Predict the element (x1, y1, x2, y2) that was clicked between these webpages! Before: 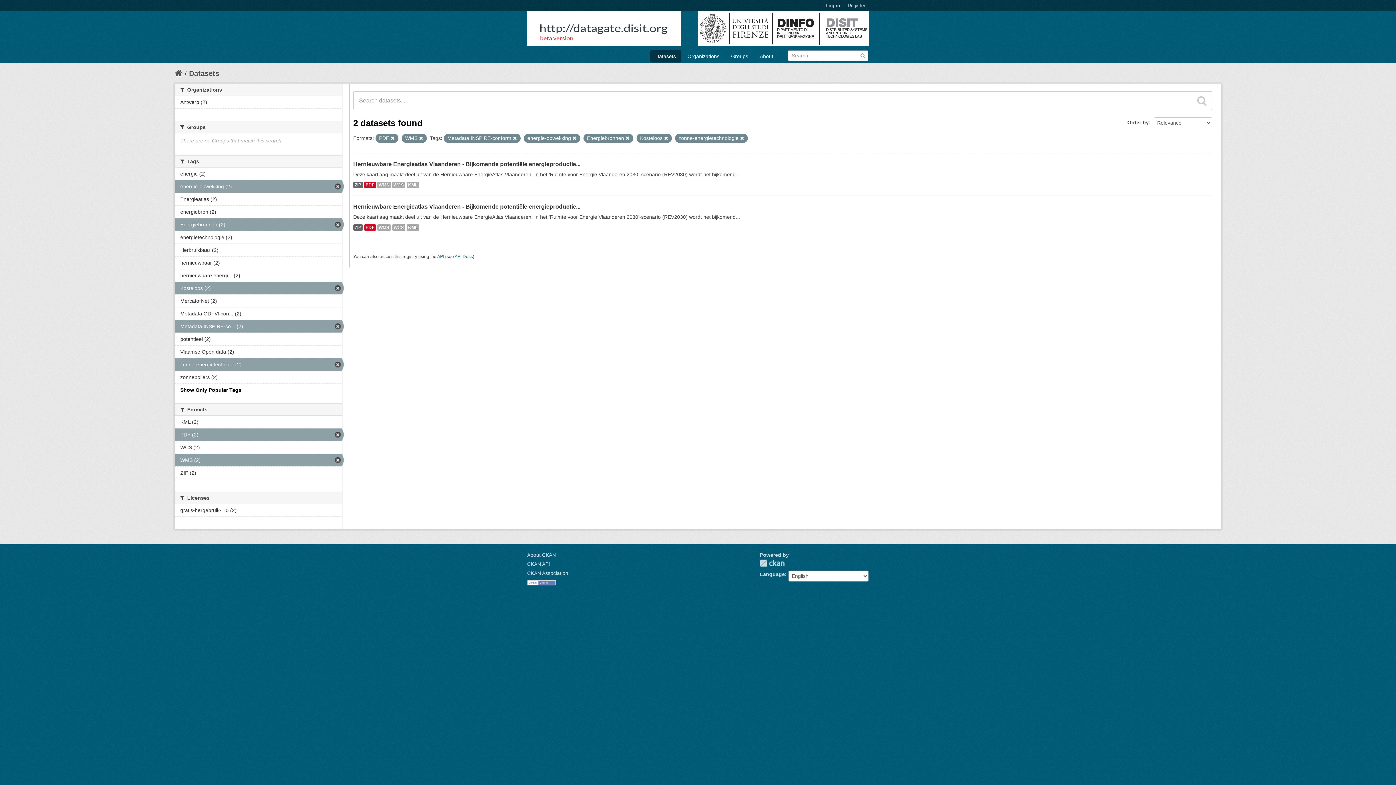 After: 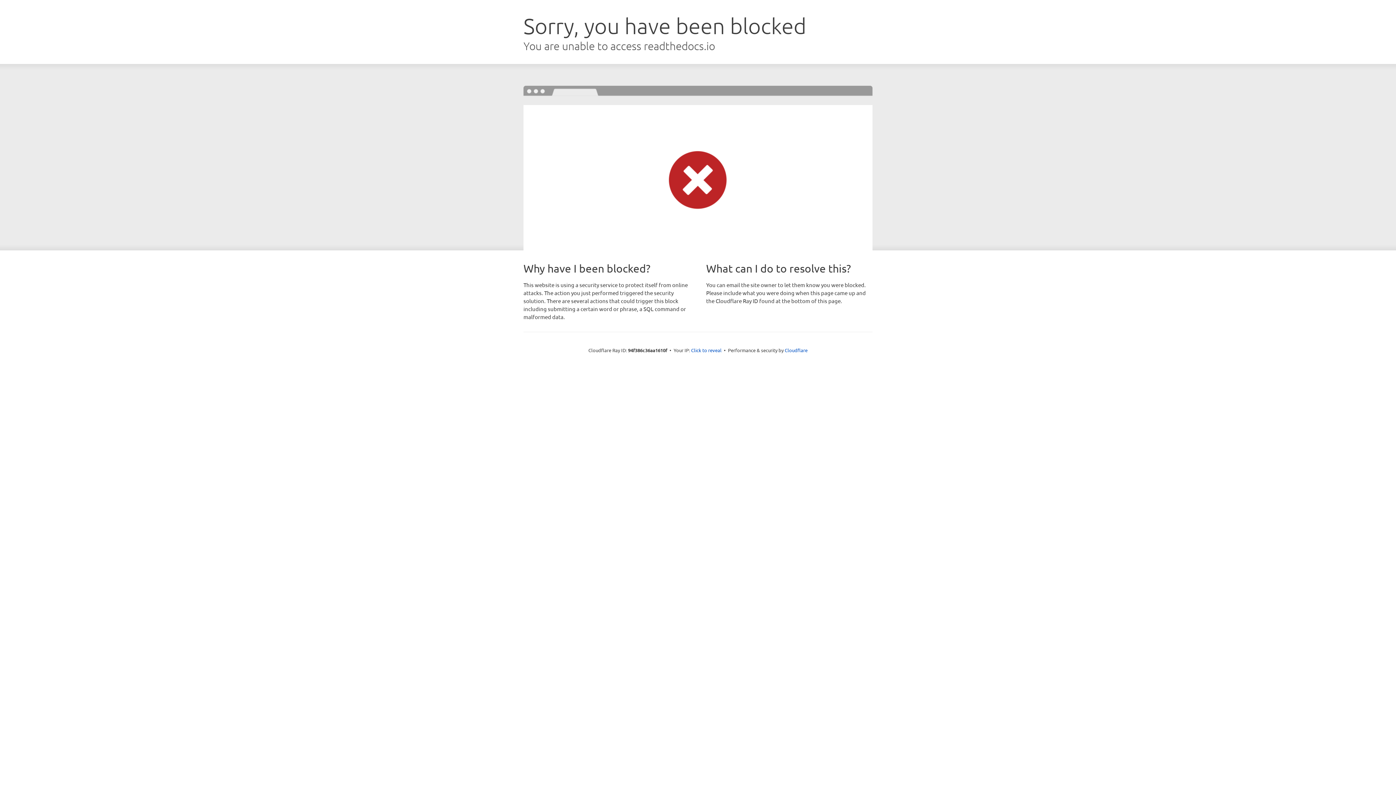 Action: label: API Docs bbox: (454, 254, 472, 259)